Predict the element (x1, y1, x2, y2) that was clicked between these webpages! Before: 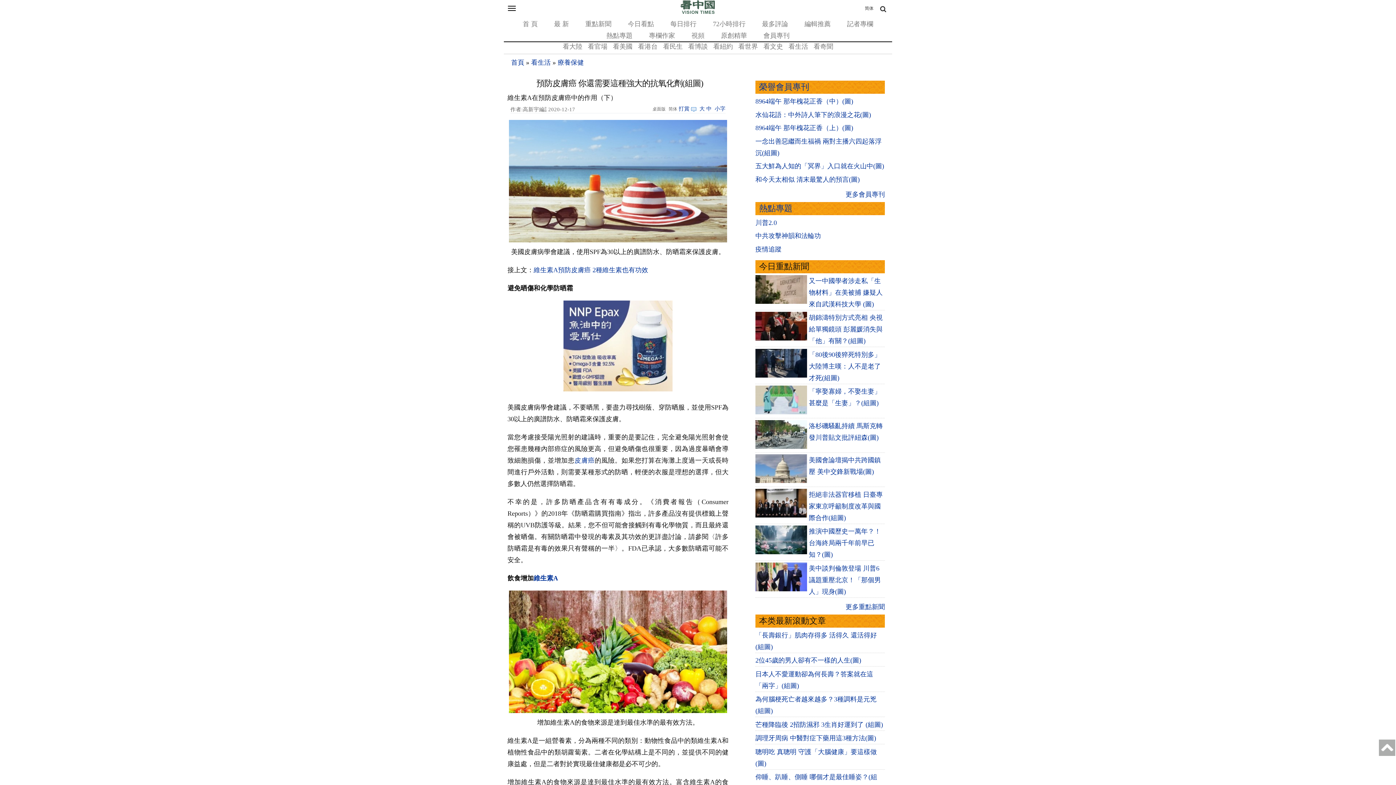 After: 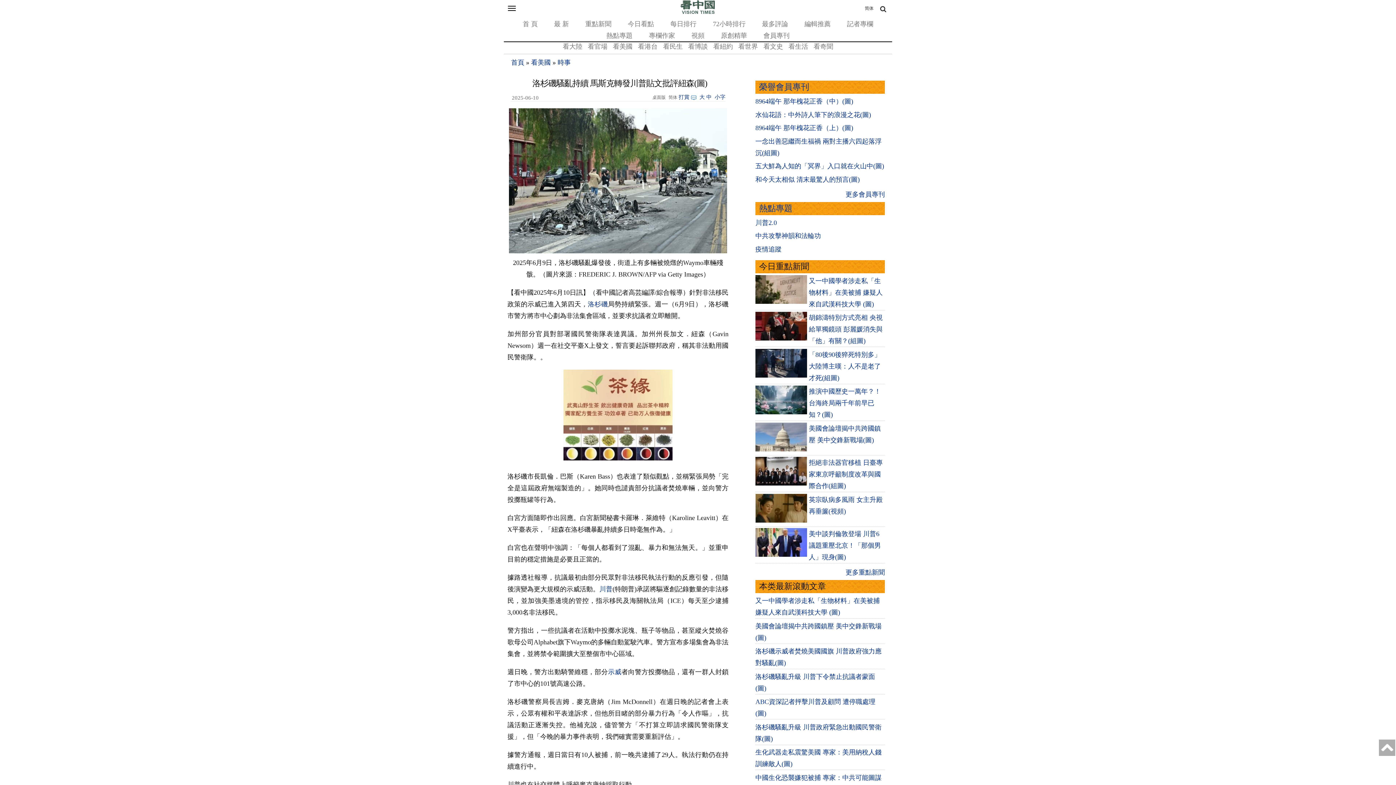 Action: bbox: (755, 443, 807, 450)